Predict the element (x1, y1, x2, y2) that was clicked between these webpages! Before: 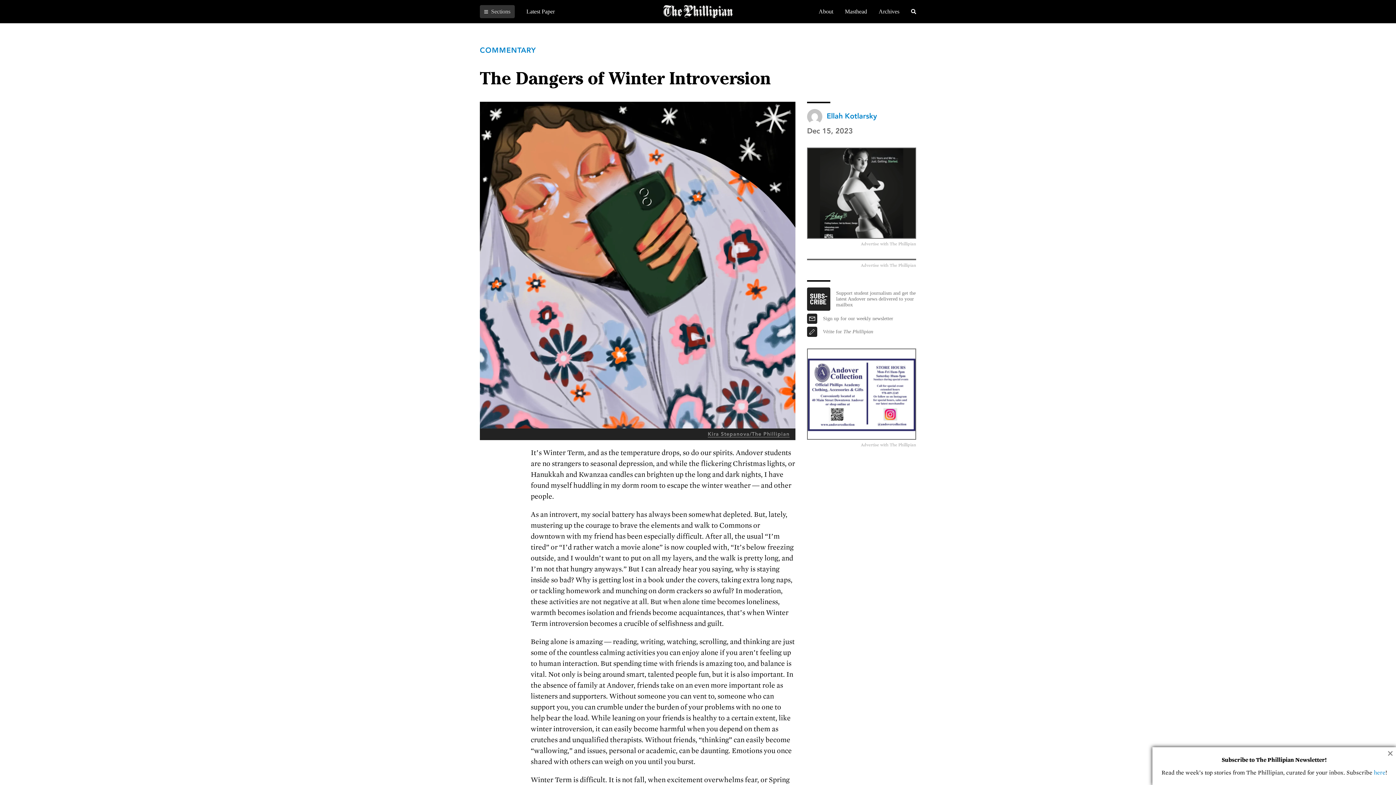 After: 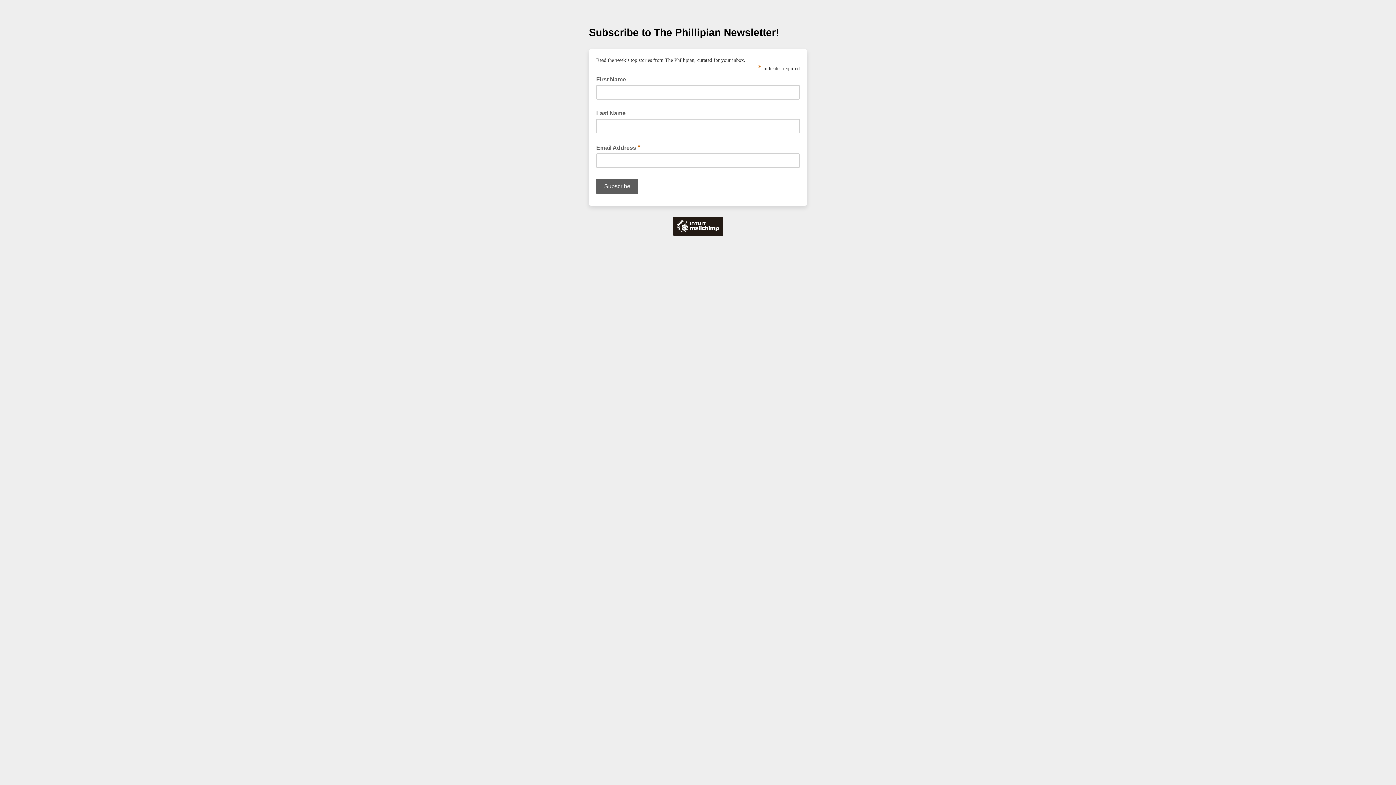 Action: bbox: (1374, 769, 1385, 776) label: here